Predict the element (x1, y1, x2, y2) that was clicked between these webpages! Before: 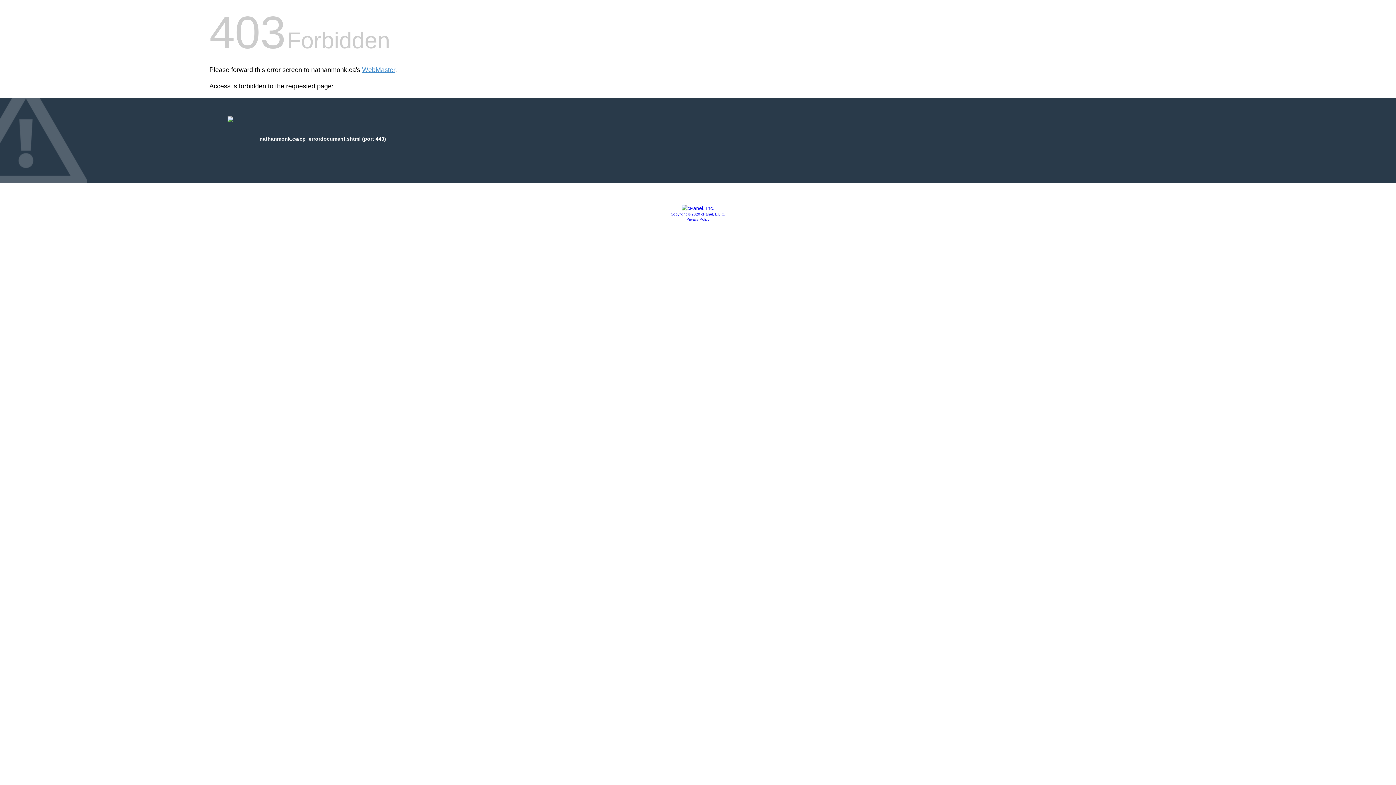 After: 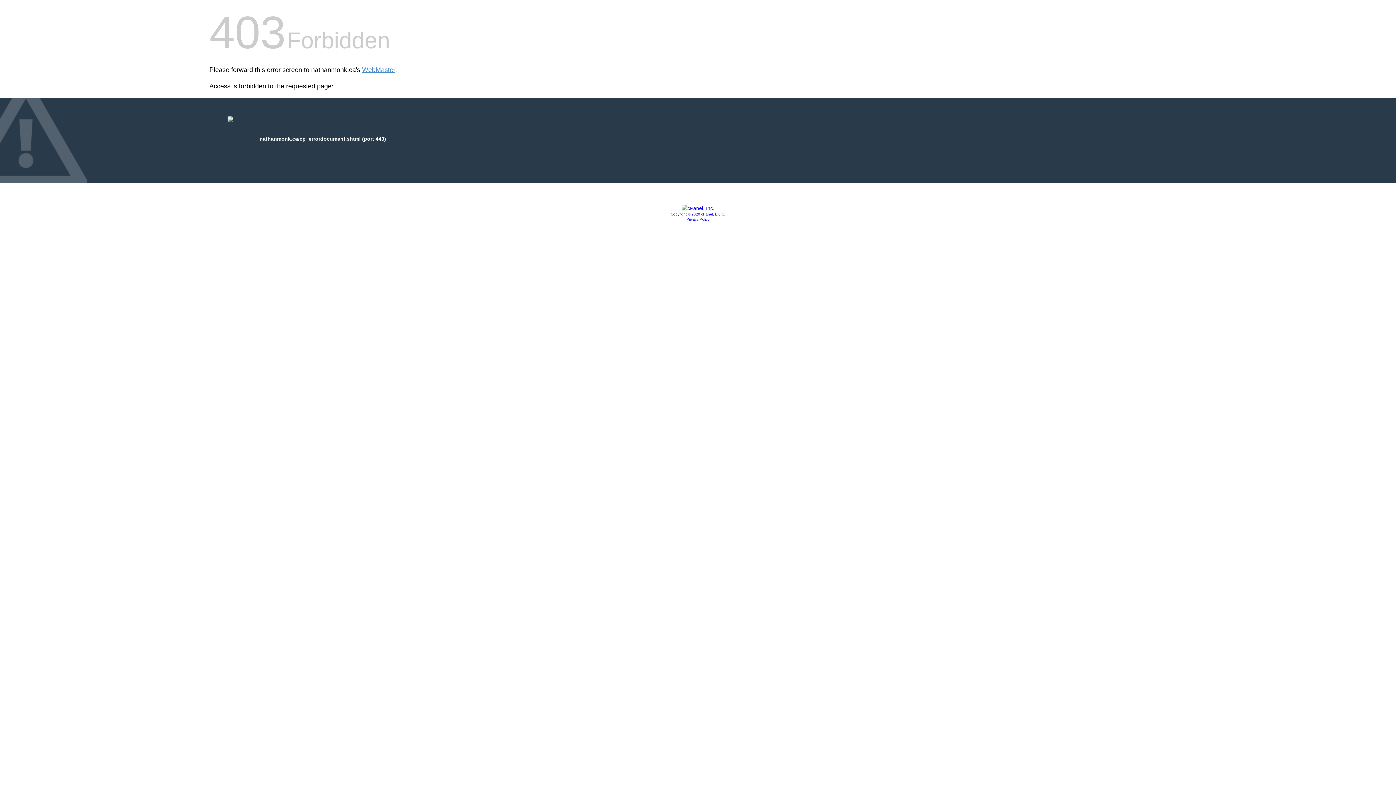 Action: bbox: (681, 205, 714, 211)